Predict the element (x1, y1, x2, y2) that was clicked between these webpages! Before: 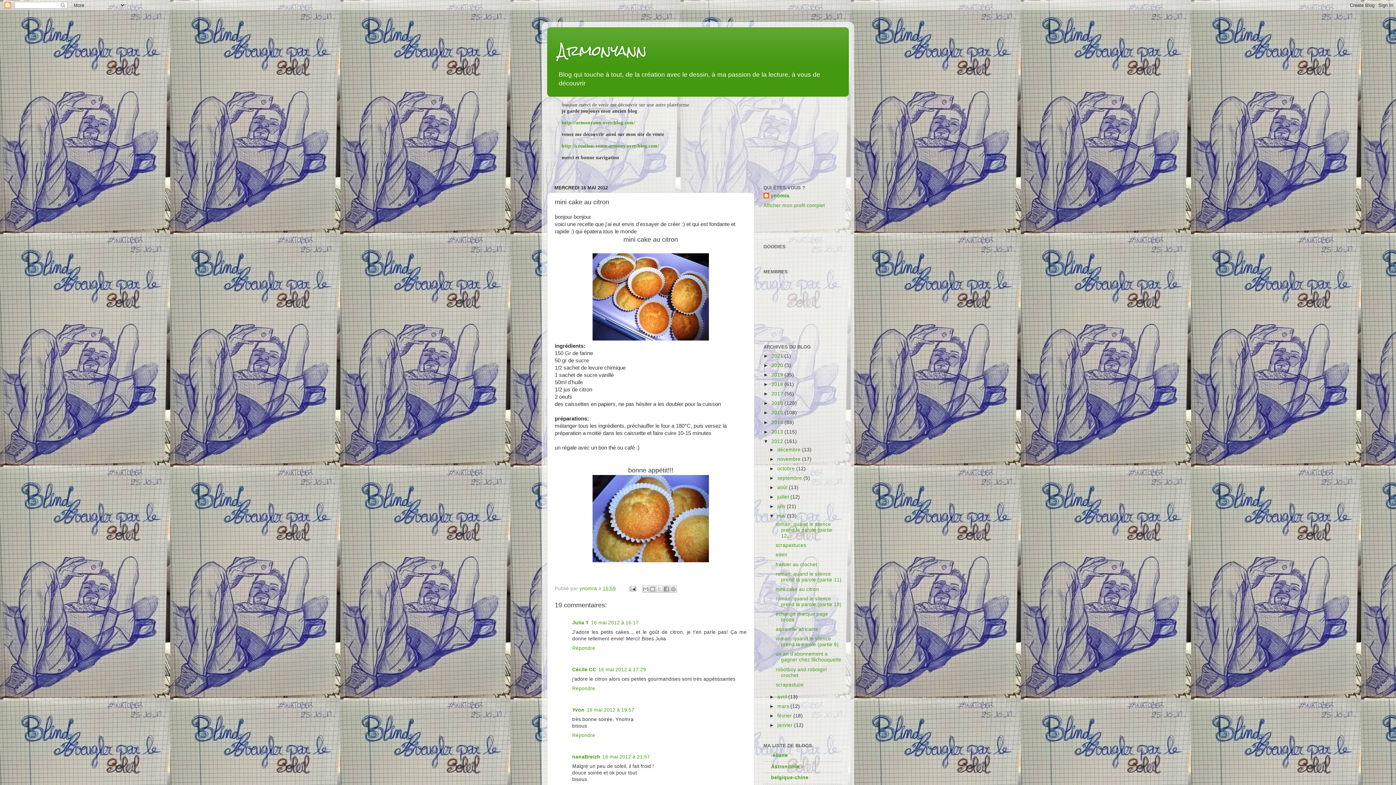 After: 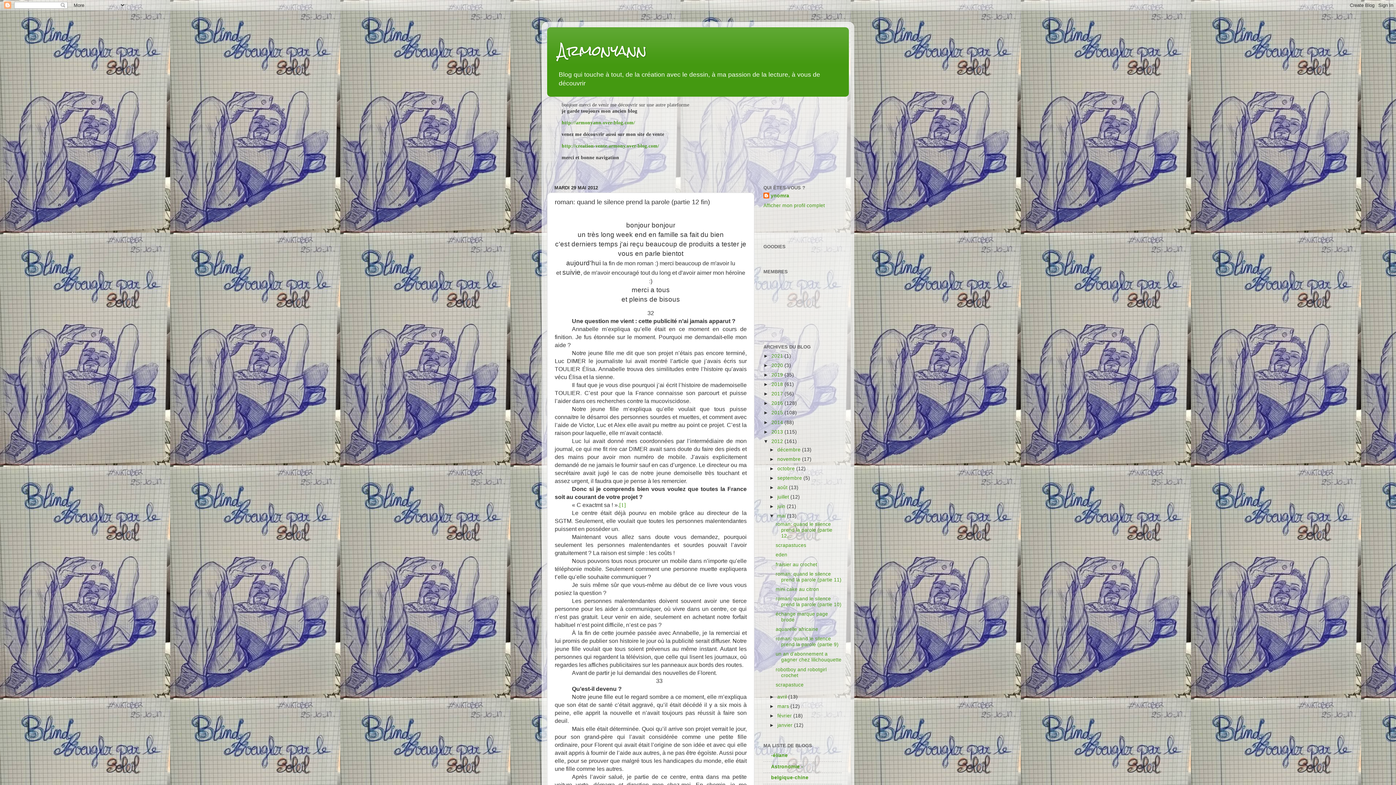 Action: bbox: (775, 521, 832, 538) label: roman: quand le silence prend la parole (partie 12...